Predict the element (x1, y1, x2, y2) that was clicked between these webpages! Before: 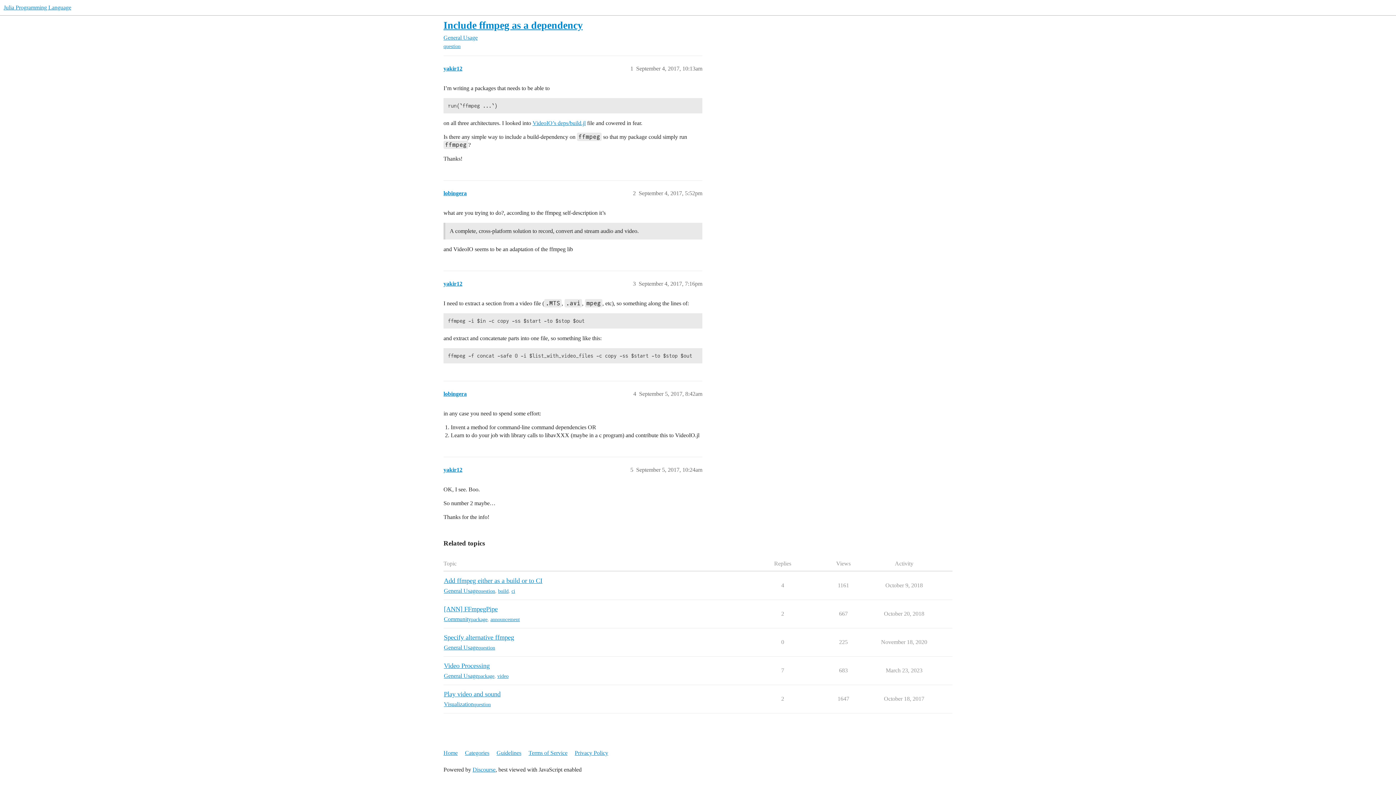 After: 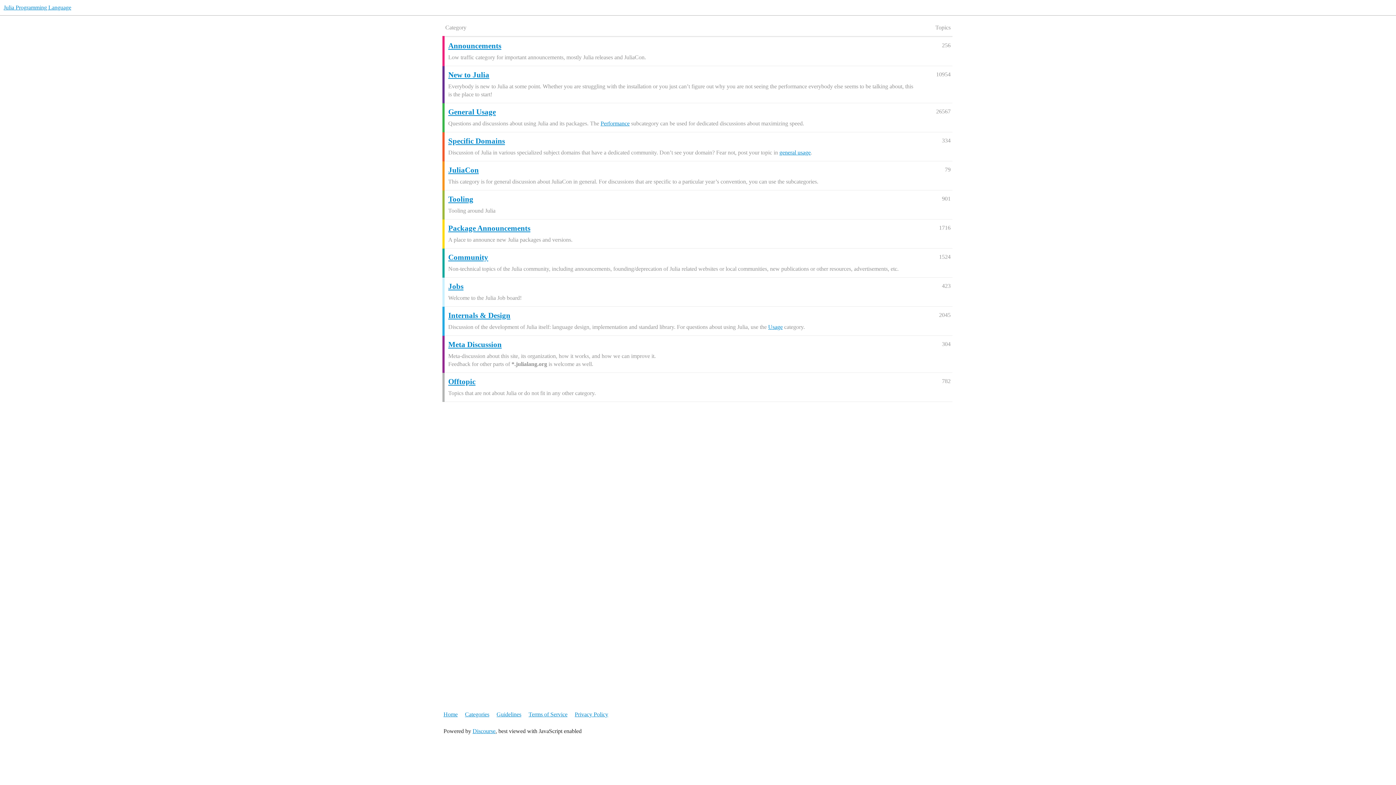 Action: bbox: (465, 746, 495, 760) label: Categories